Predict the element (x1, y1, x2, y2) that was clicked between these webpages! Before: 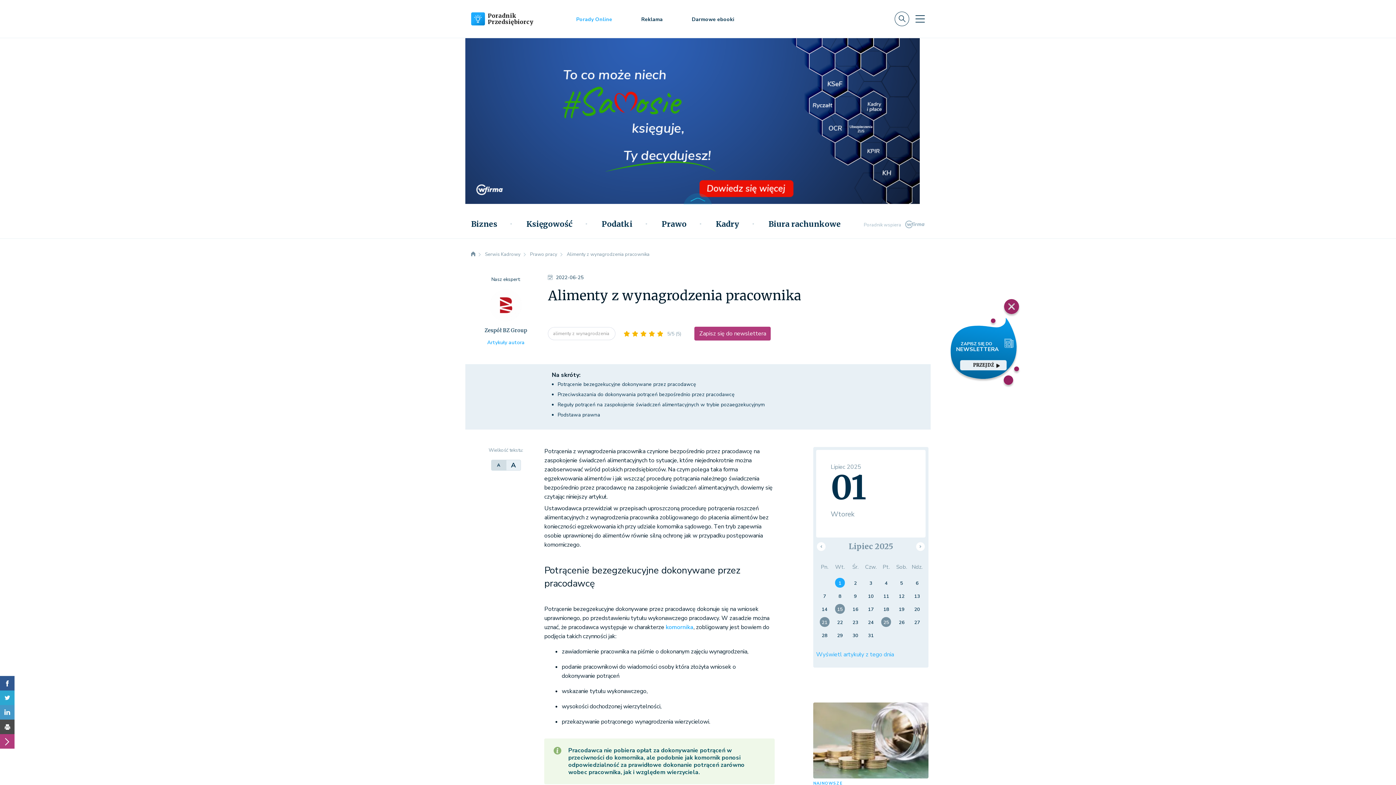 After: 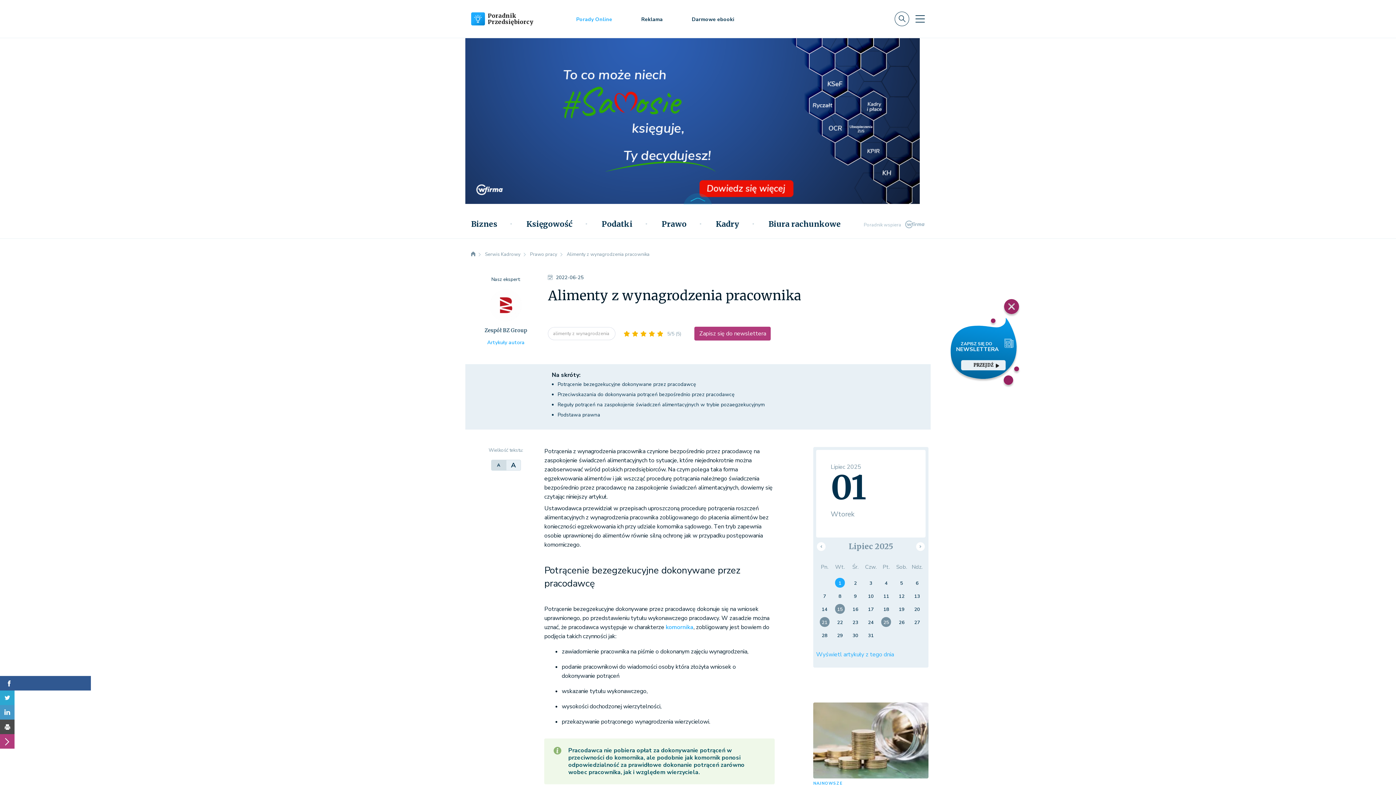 Action: bbox: (0, 676, 14, 690)